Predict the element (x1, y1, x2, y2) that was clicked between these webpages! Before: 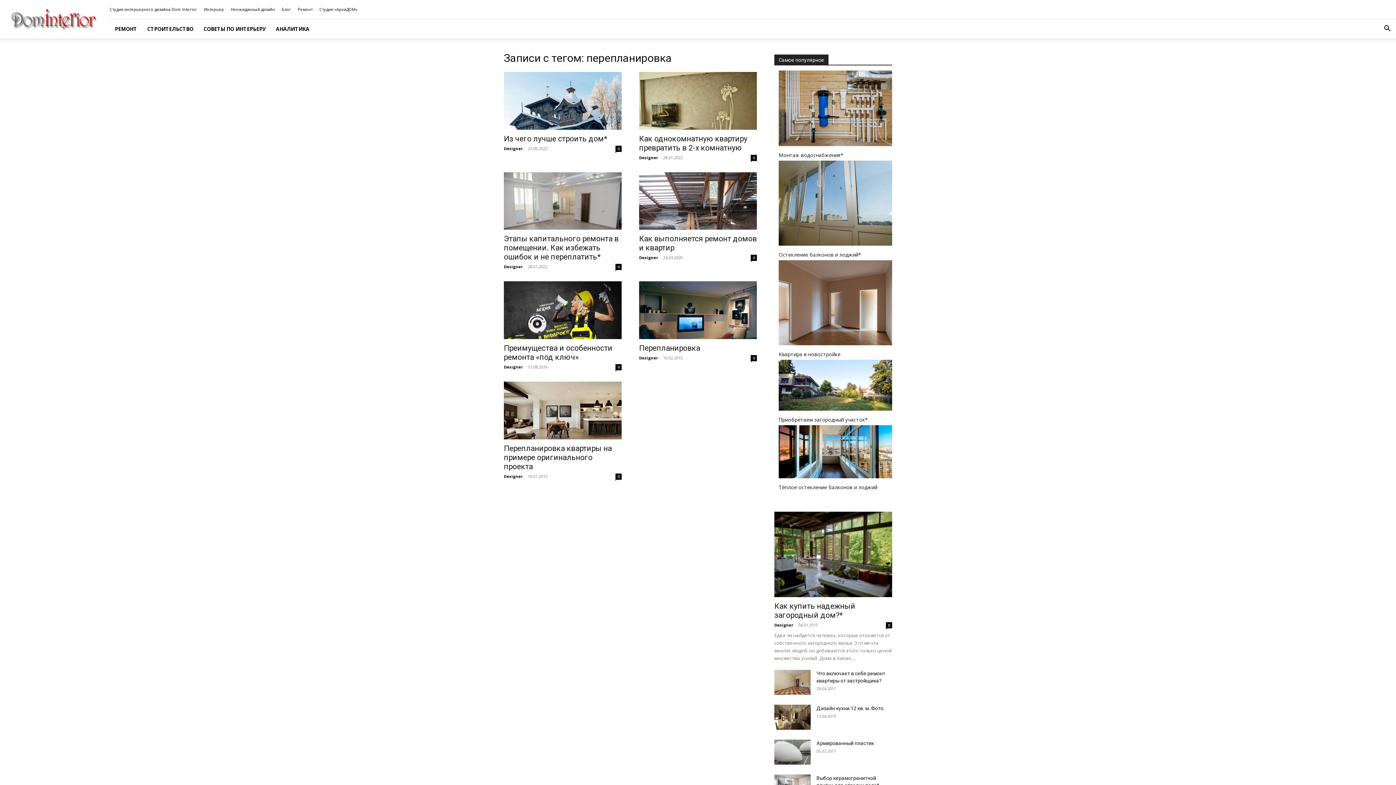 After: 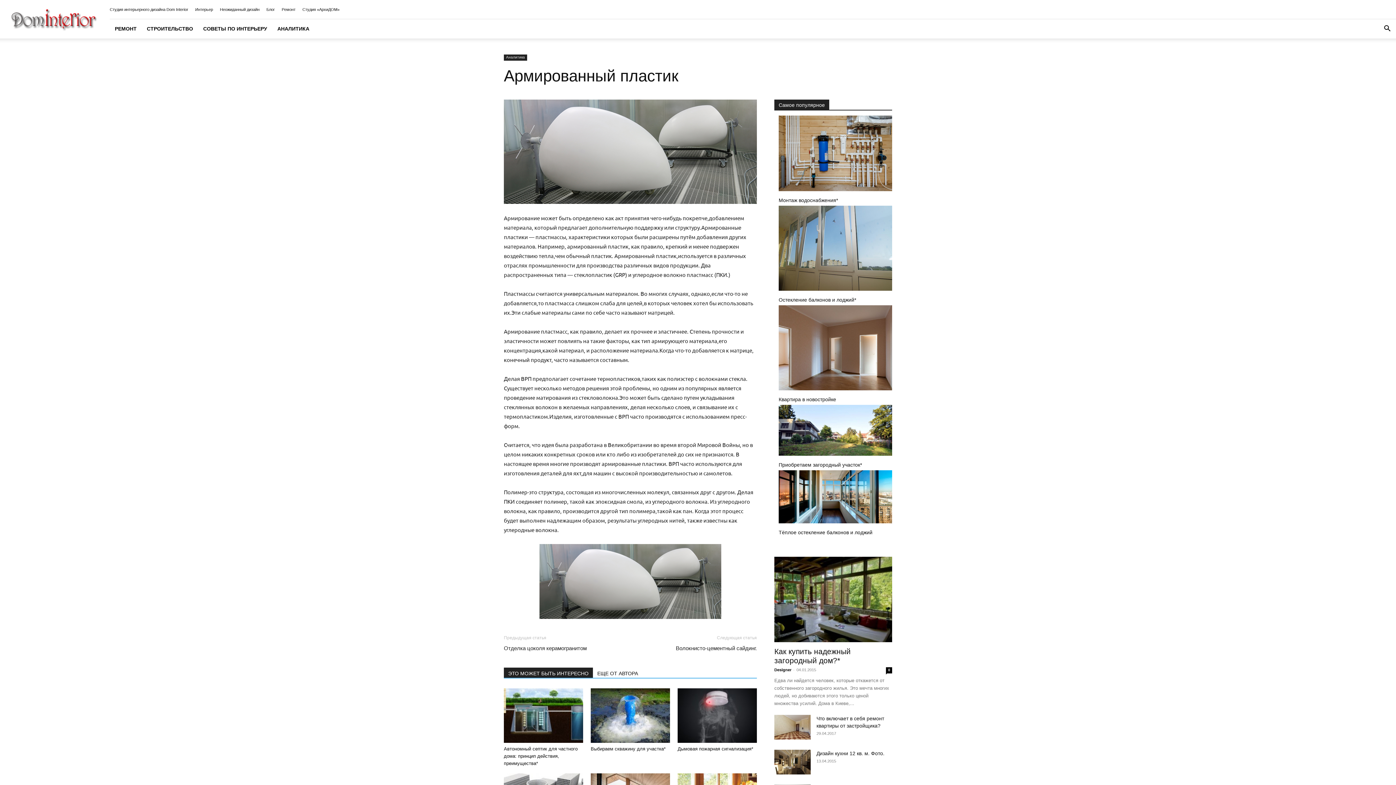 Action: bbox: (816, 740, 874, 746) label: Армированный пластик